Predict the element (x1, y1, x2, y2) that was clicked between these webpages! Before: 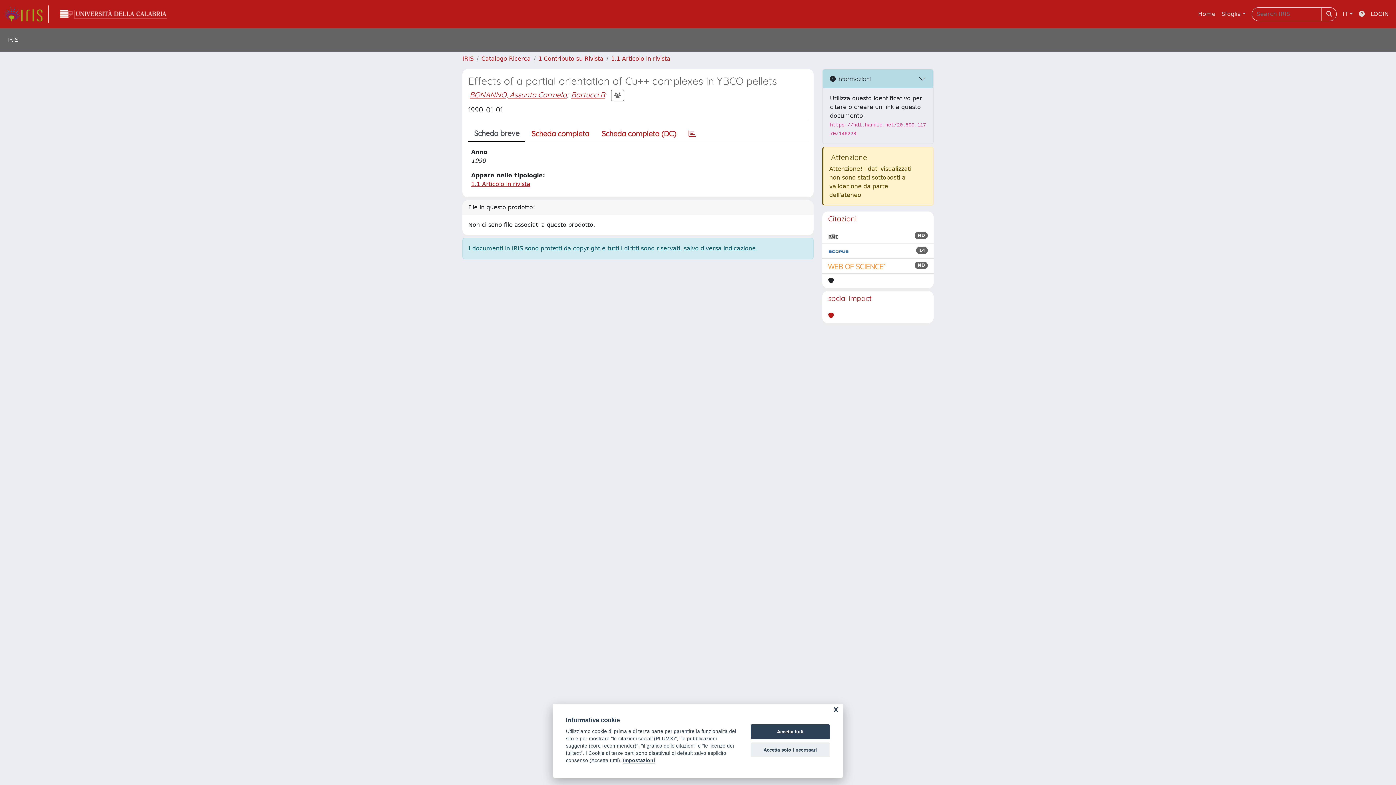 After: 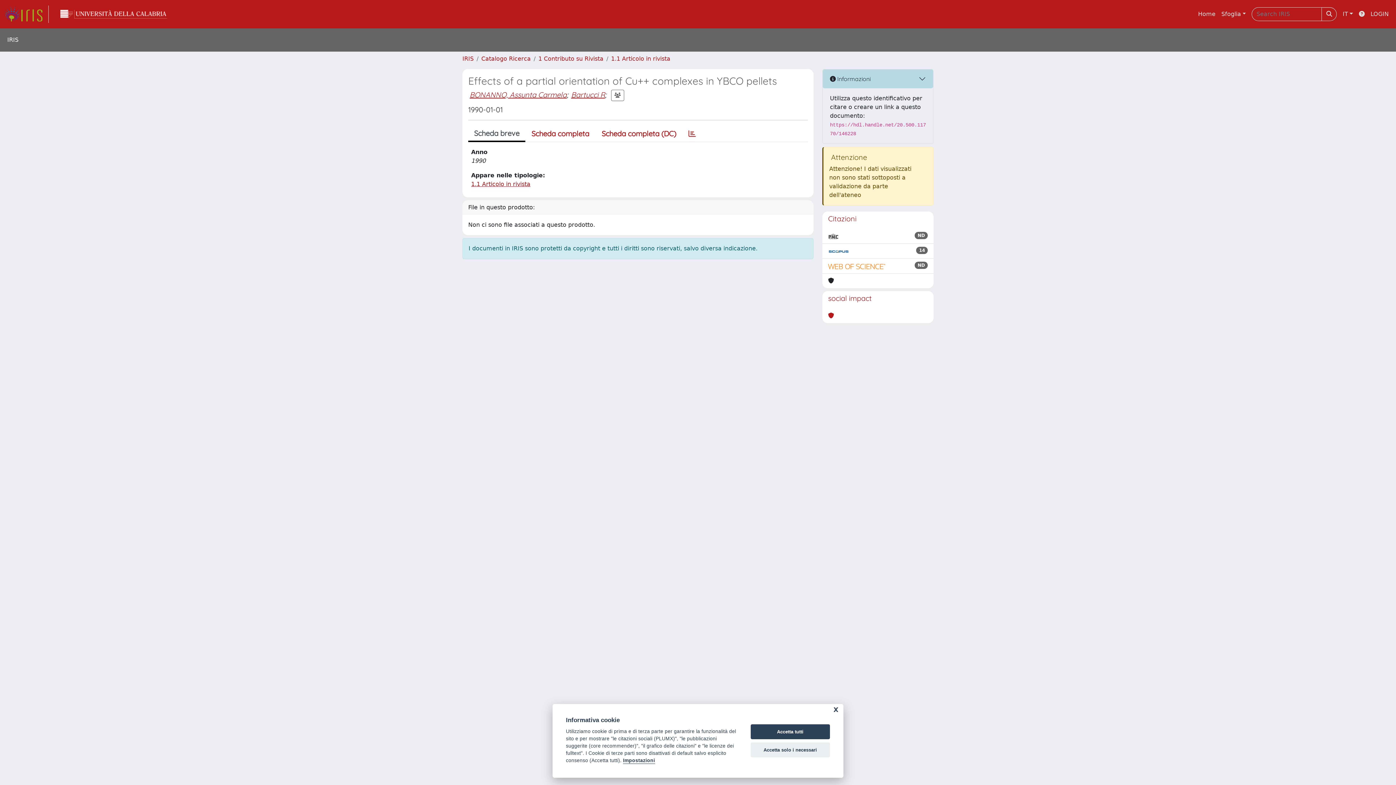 Action: label: Scheda breve bbox: (468, 126, 525, 142)